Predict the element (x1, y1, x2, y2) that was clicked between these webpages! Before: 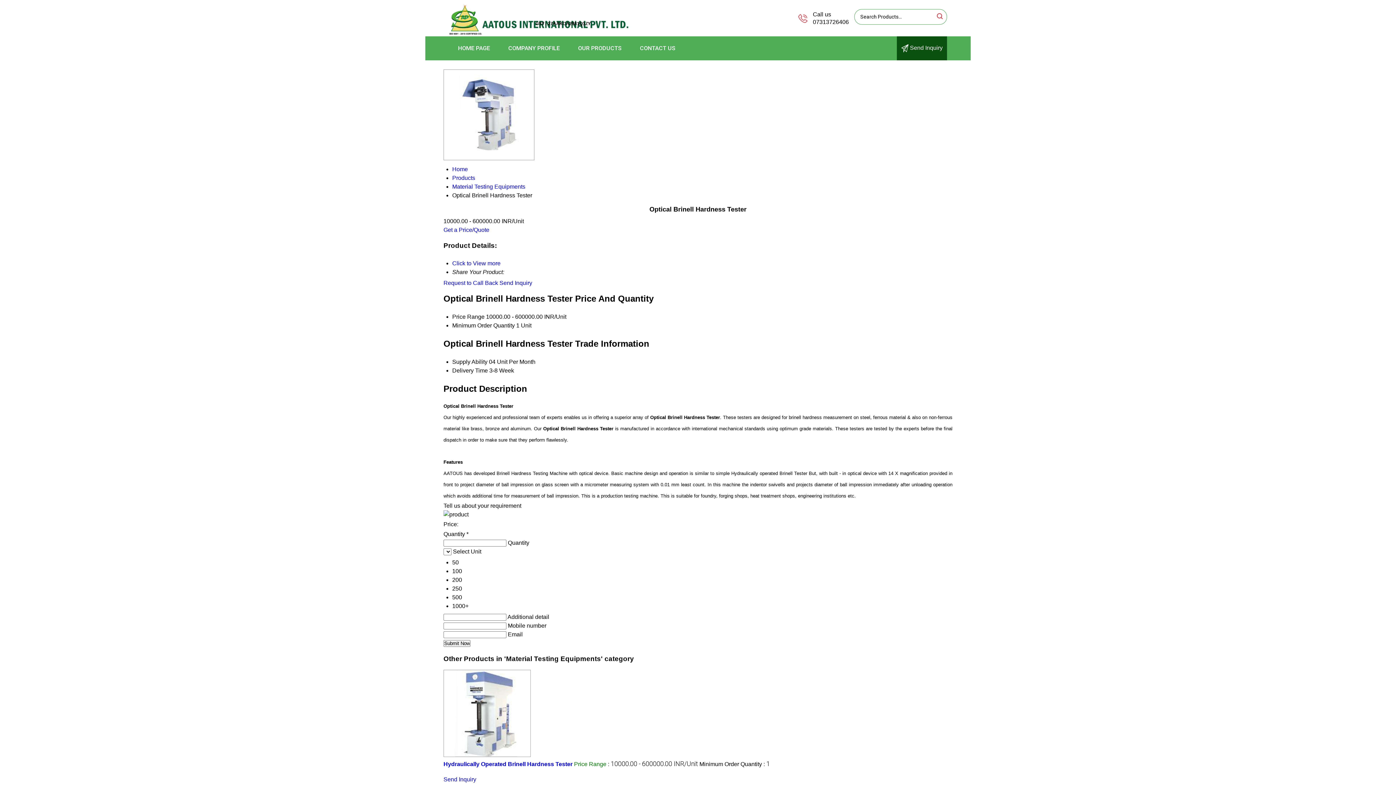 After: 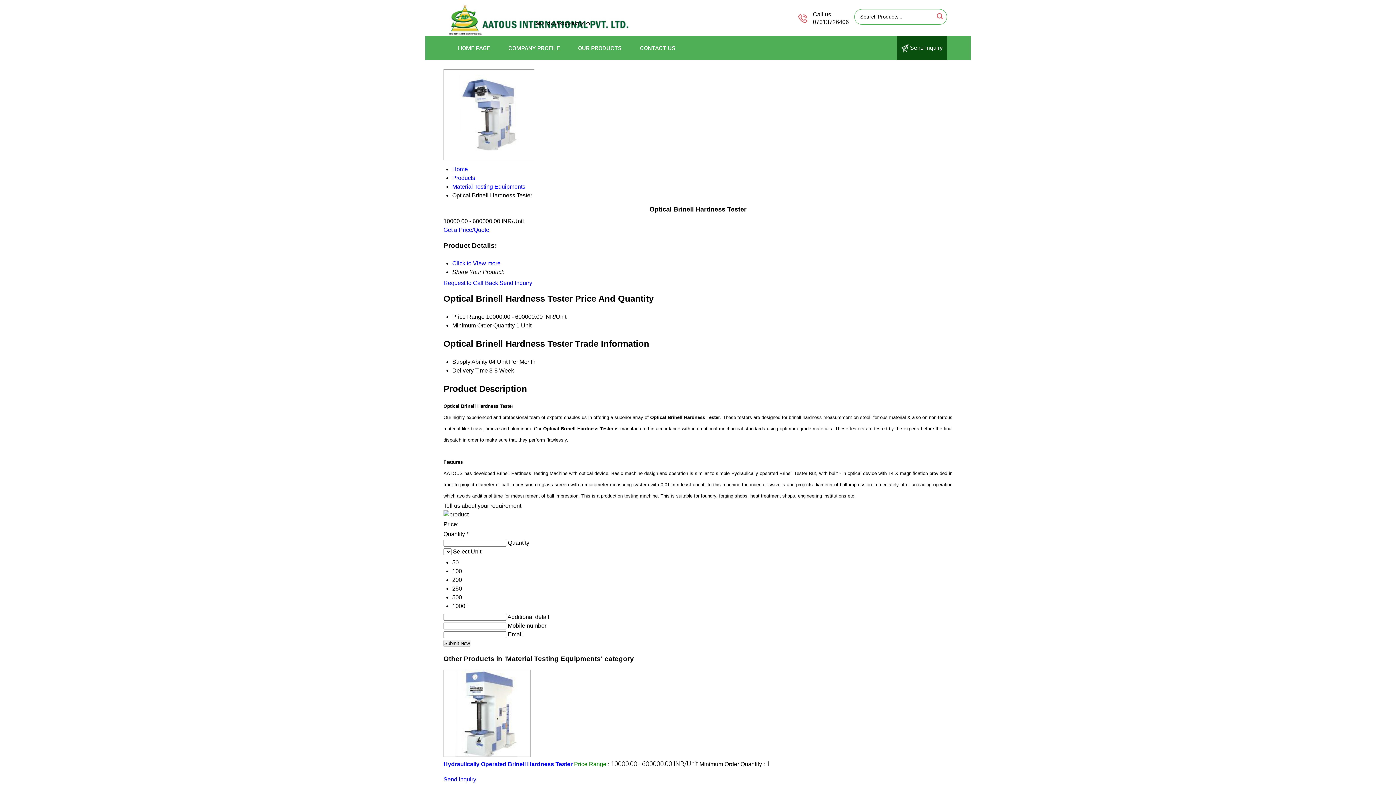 Action: bbox: (443, 226, 489, 233) label: Get a Price/Quote